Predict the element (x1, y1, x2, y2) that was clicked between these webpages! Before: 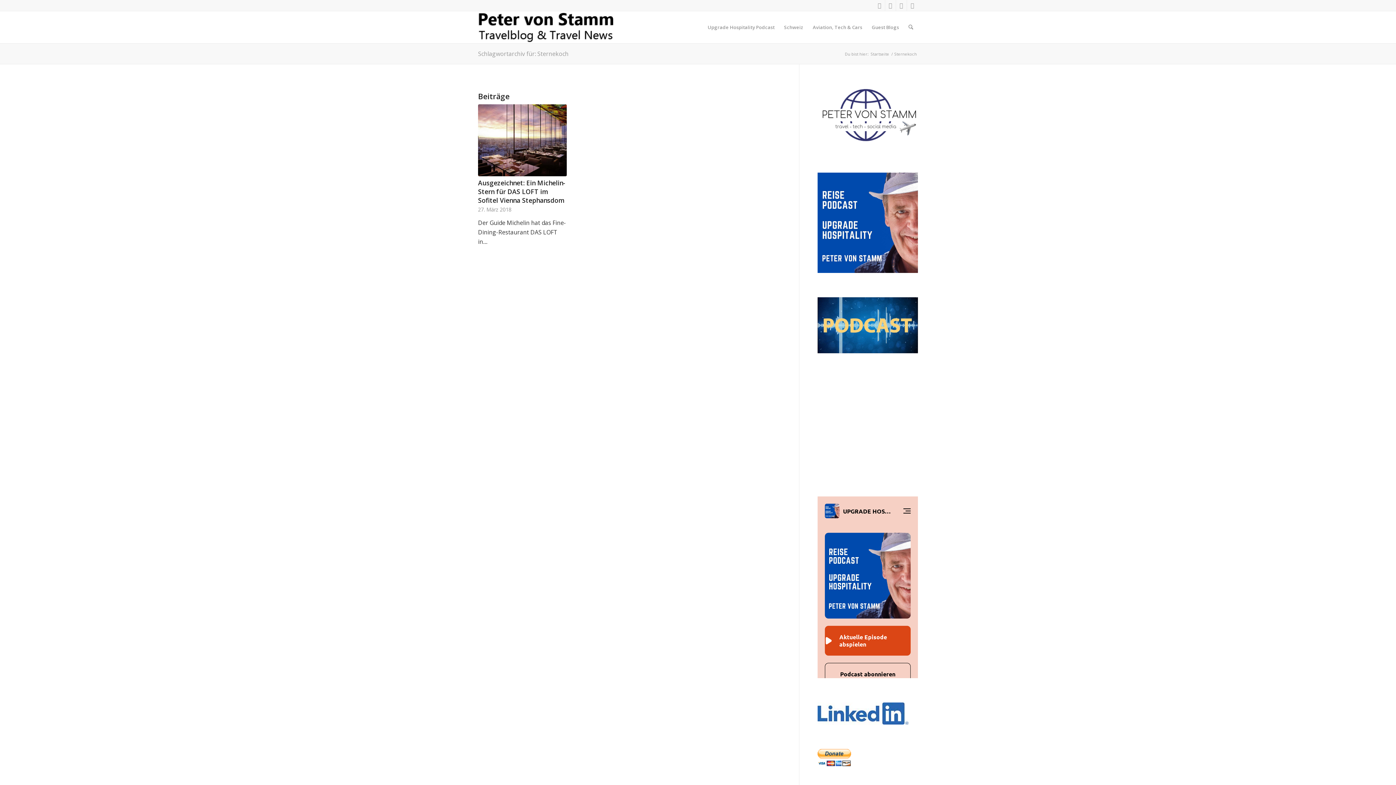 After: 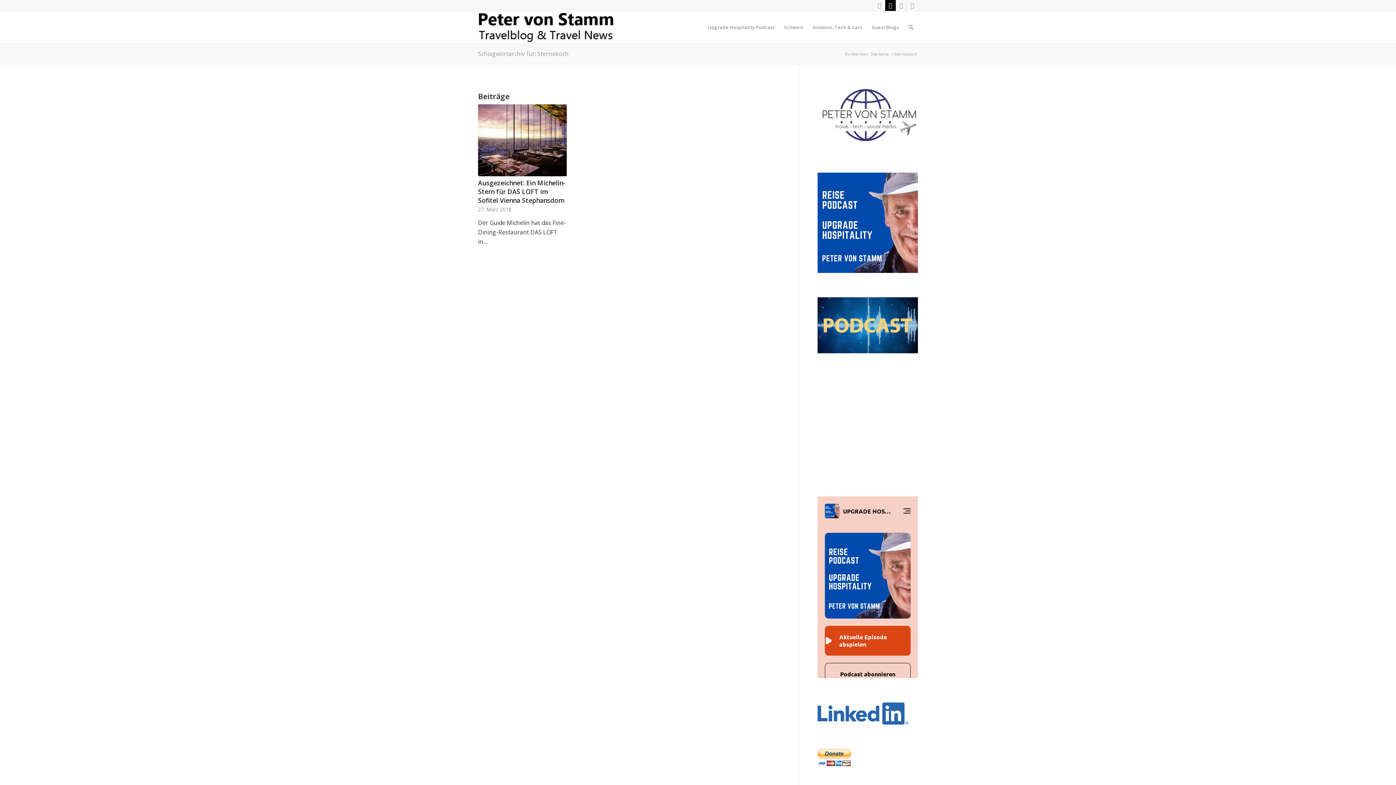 Action: bbox: (885, 0, 896, 10) label: Link zu X